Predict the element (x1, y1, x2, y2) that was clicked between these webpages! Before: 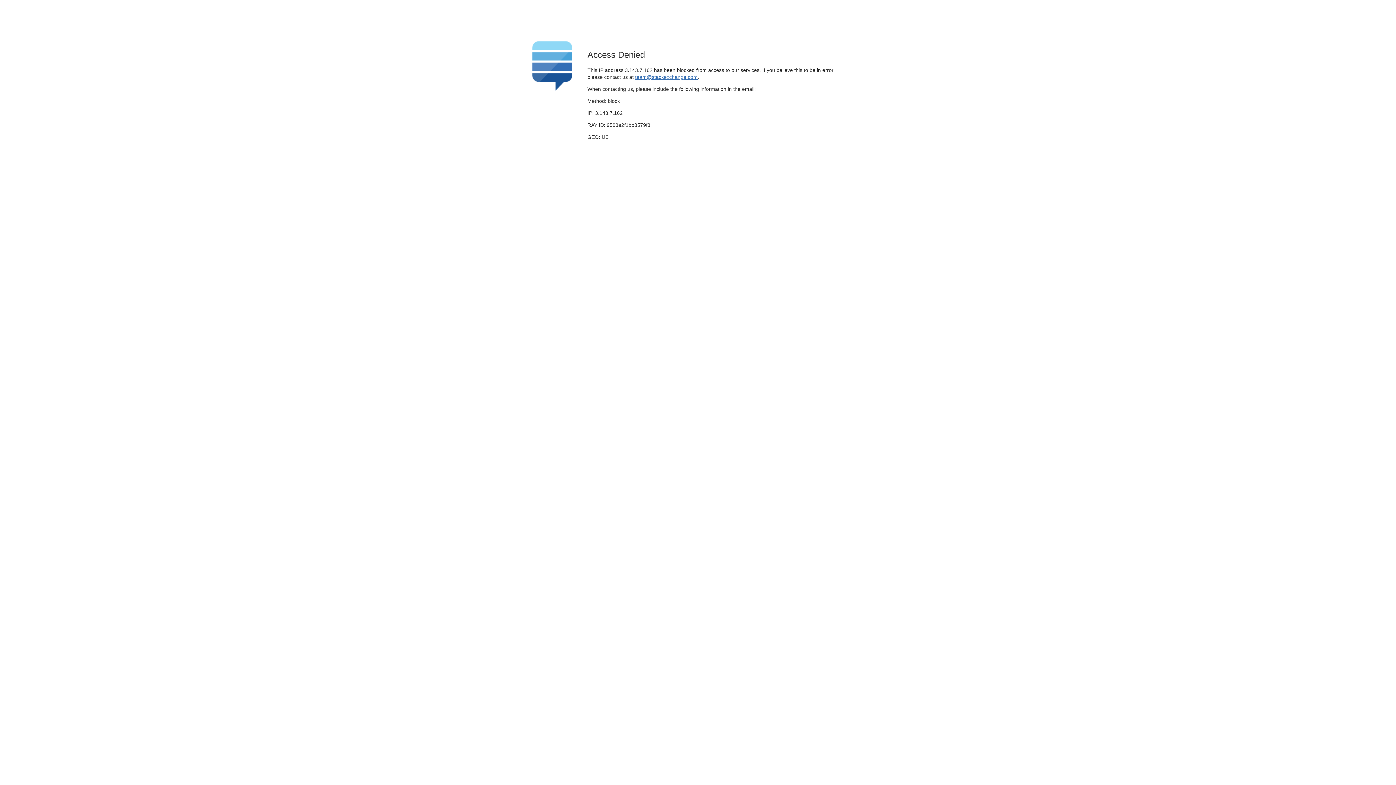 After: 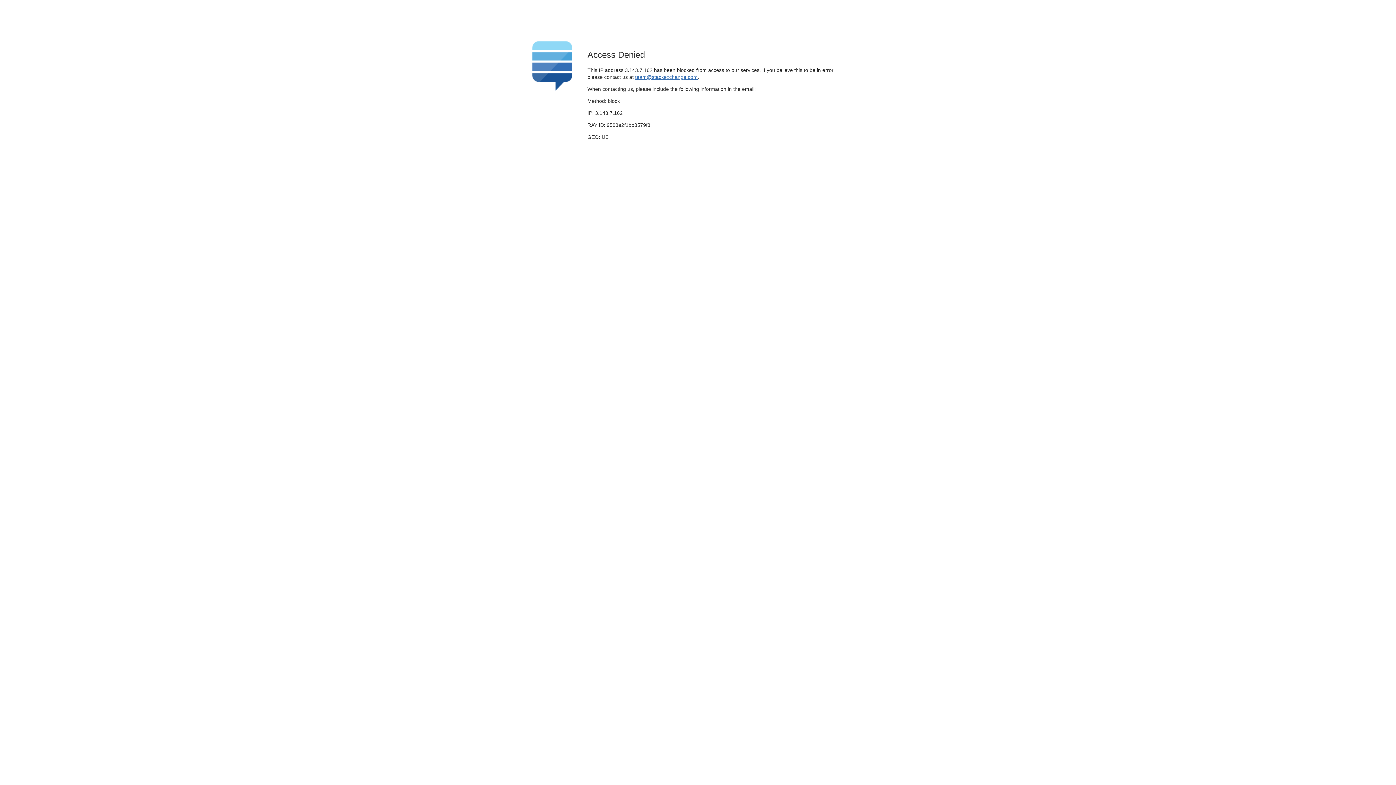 Action: bbox: (635, 74, 697, 79) label: team@stackexchange.com